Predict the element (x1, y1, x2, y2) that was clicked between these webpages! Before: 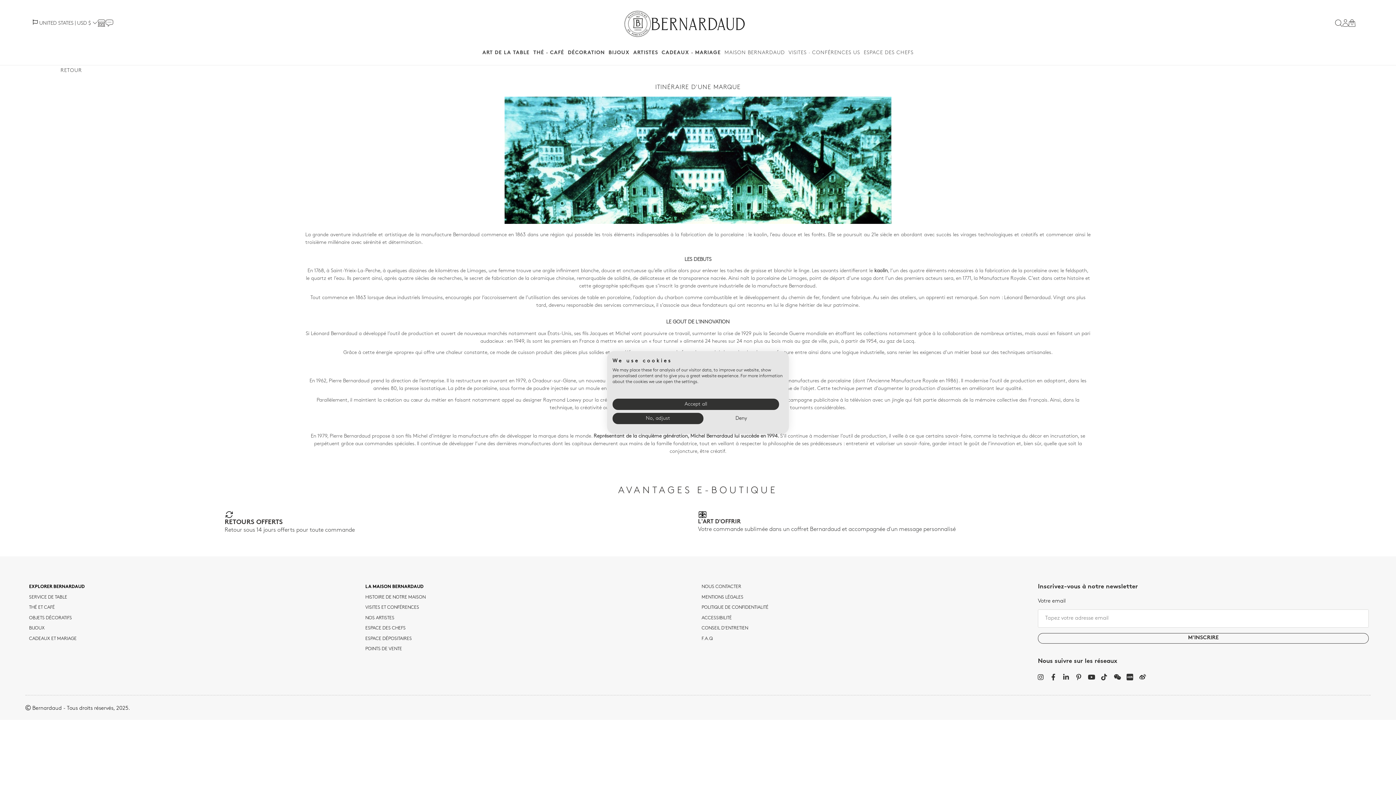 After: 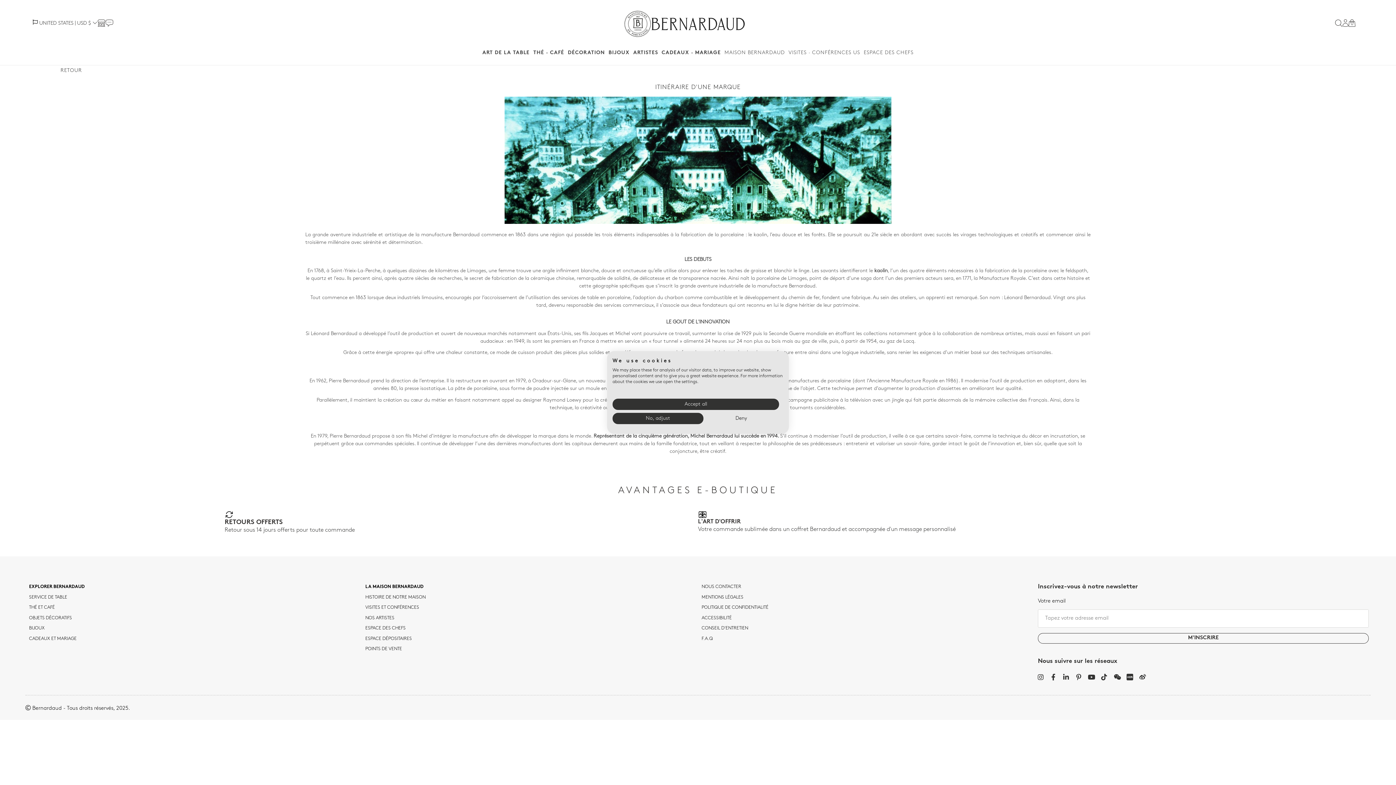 Action: bbox: (1060, 672, 1072, 682)